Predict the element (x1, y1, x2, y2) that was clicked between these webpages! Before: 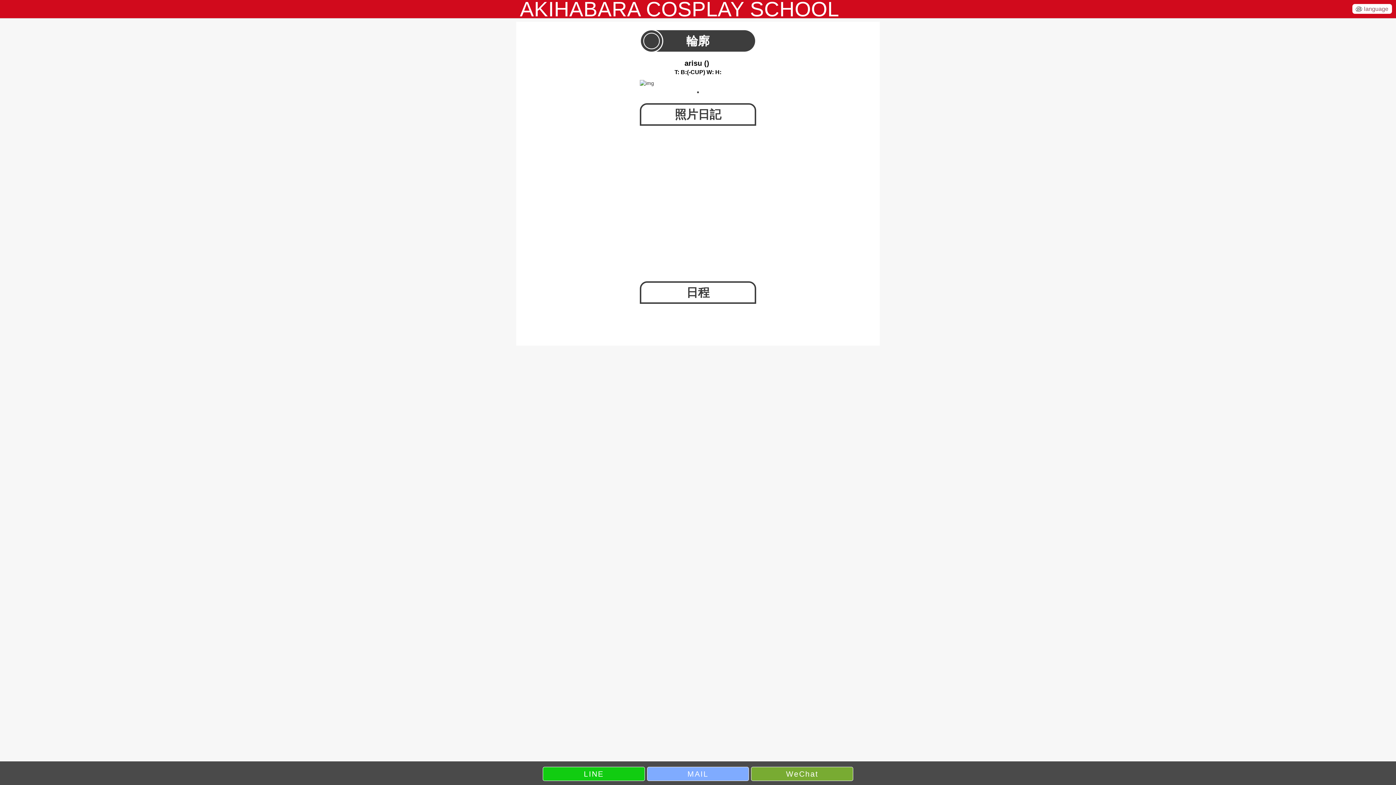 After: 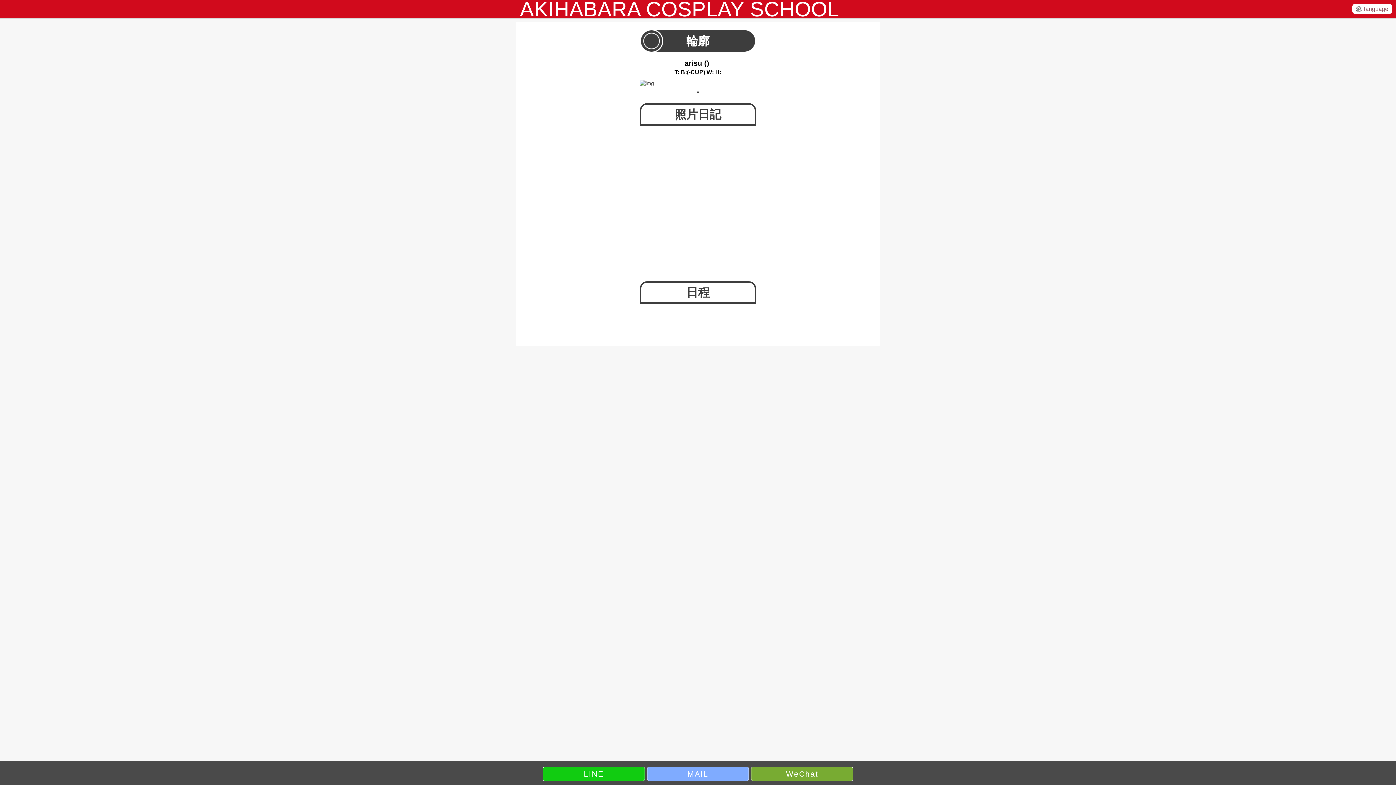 Action: bbox: (542, 767, 644, 781) label: LINE